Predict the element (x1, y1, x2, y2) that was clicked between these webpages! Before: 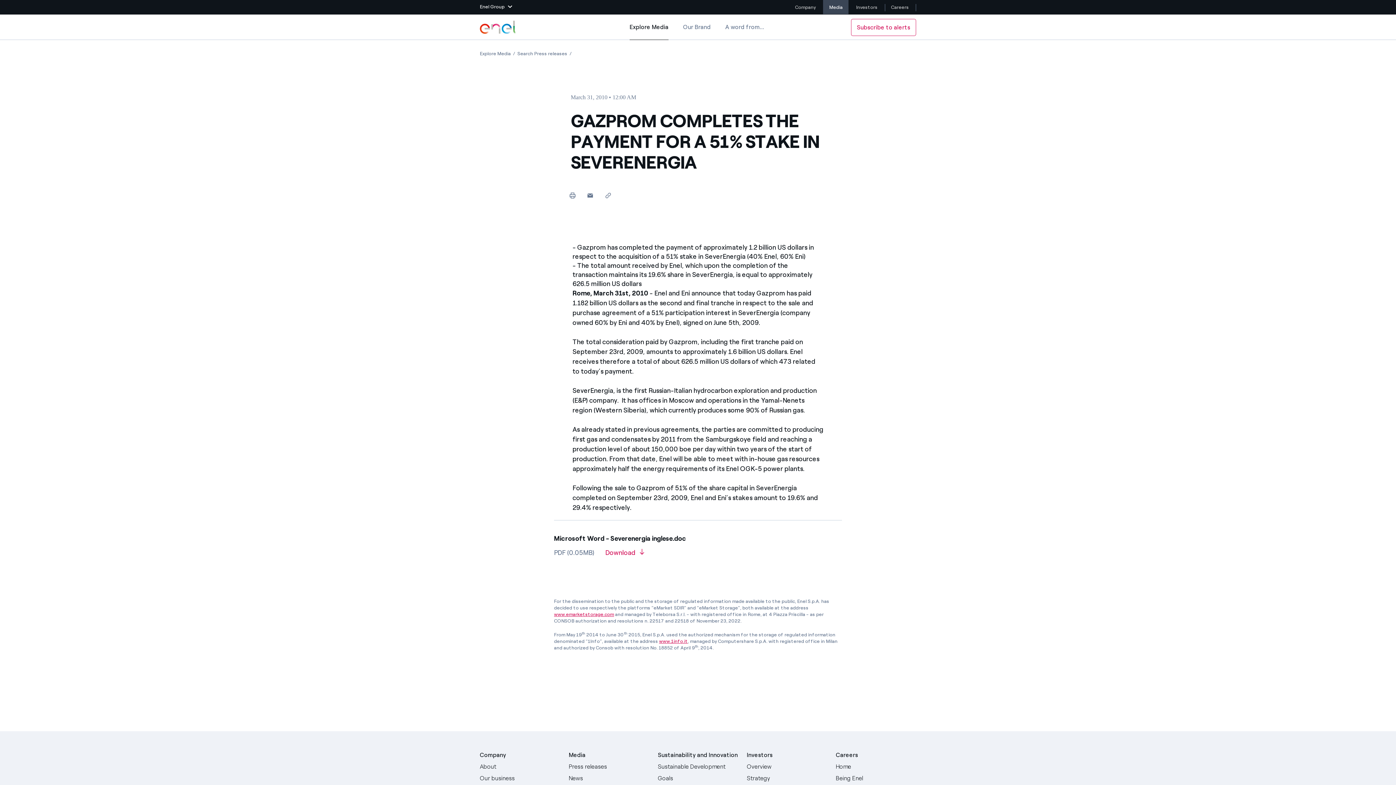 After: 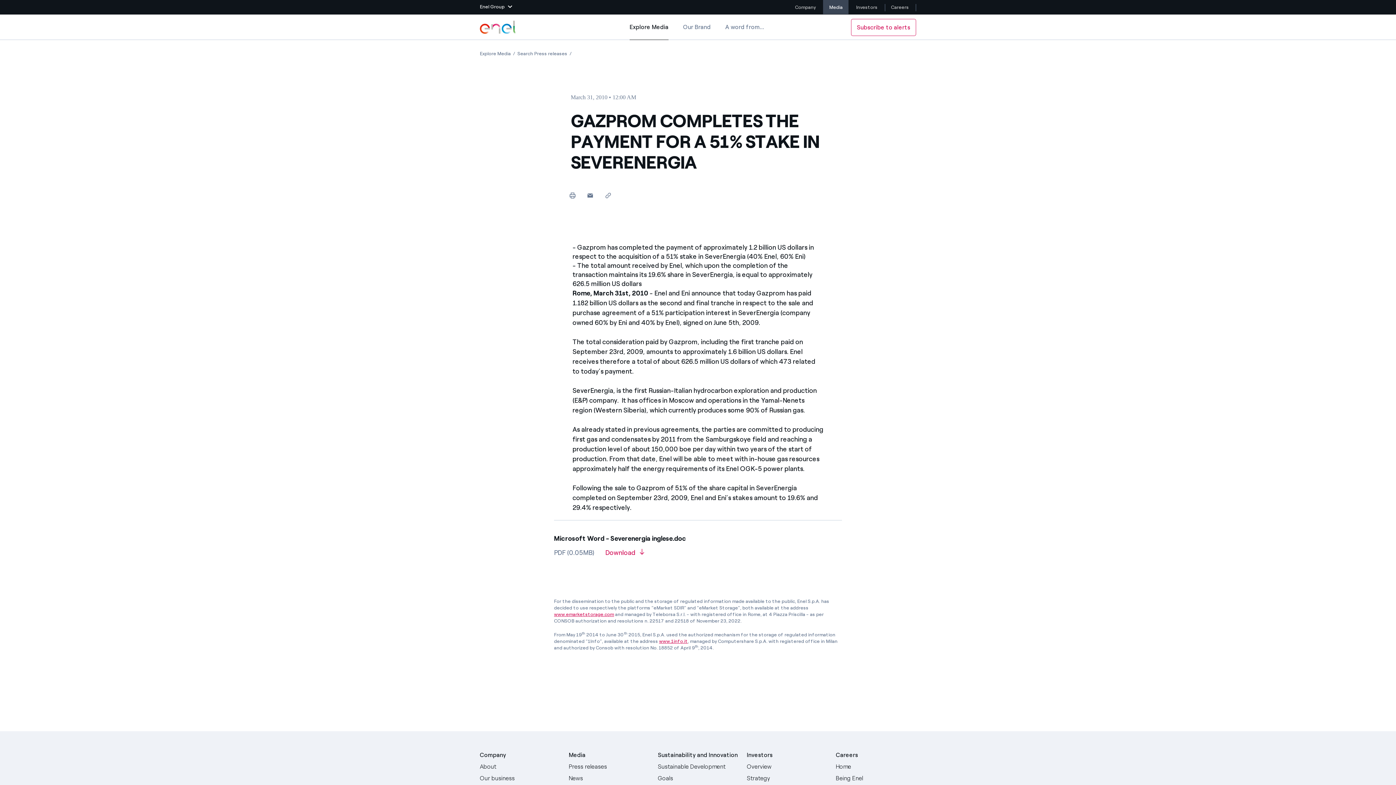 Action: label: Email to a friend bbox: (582, 187, 598, 203)